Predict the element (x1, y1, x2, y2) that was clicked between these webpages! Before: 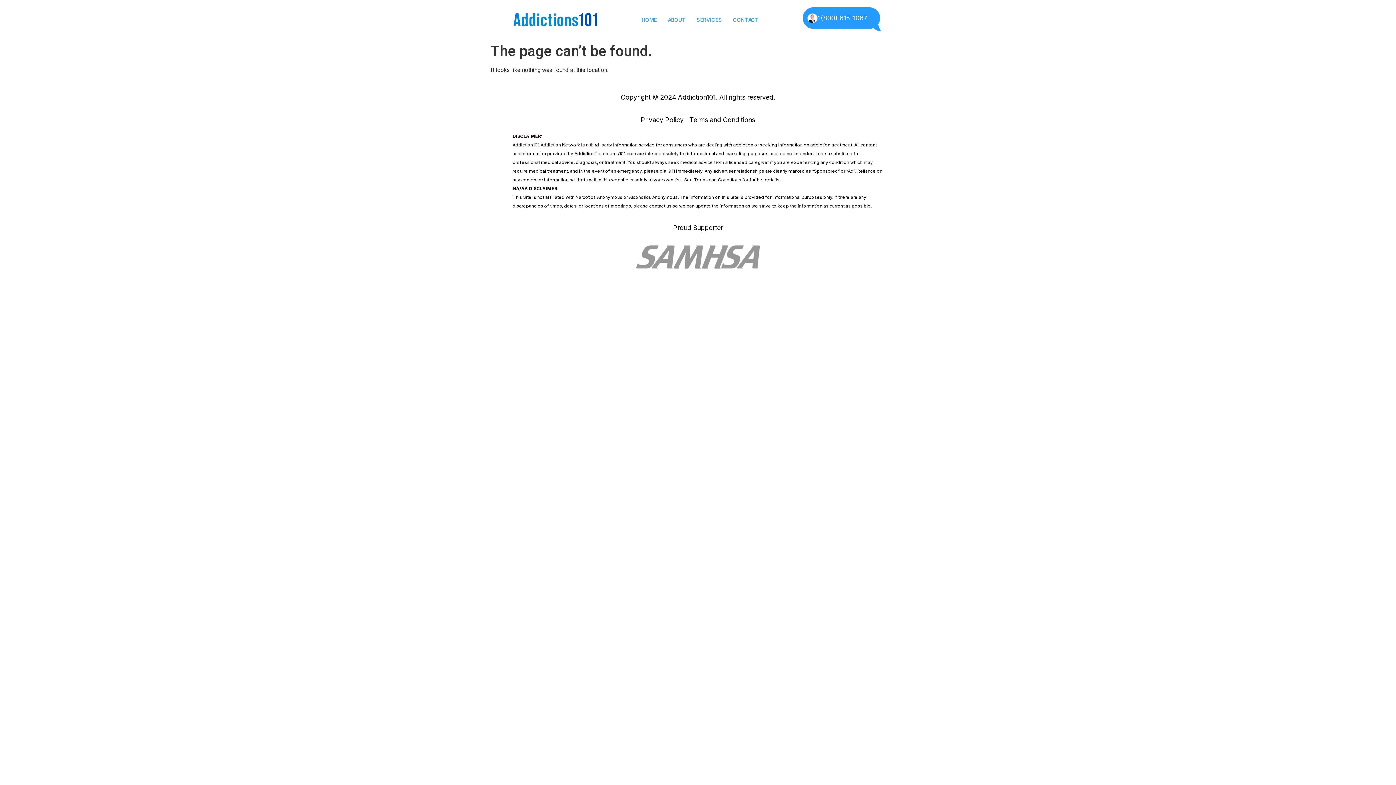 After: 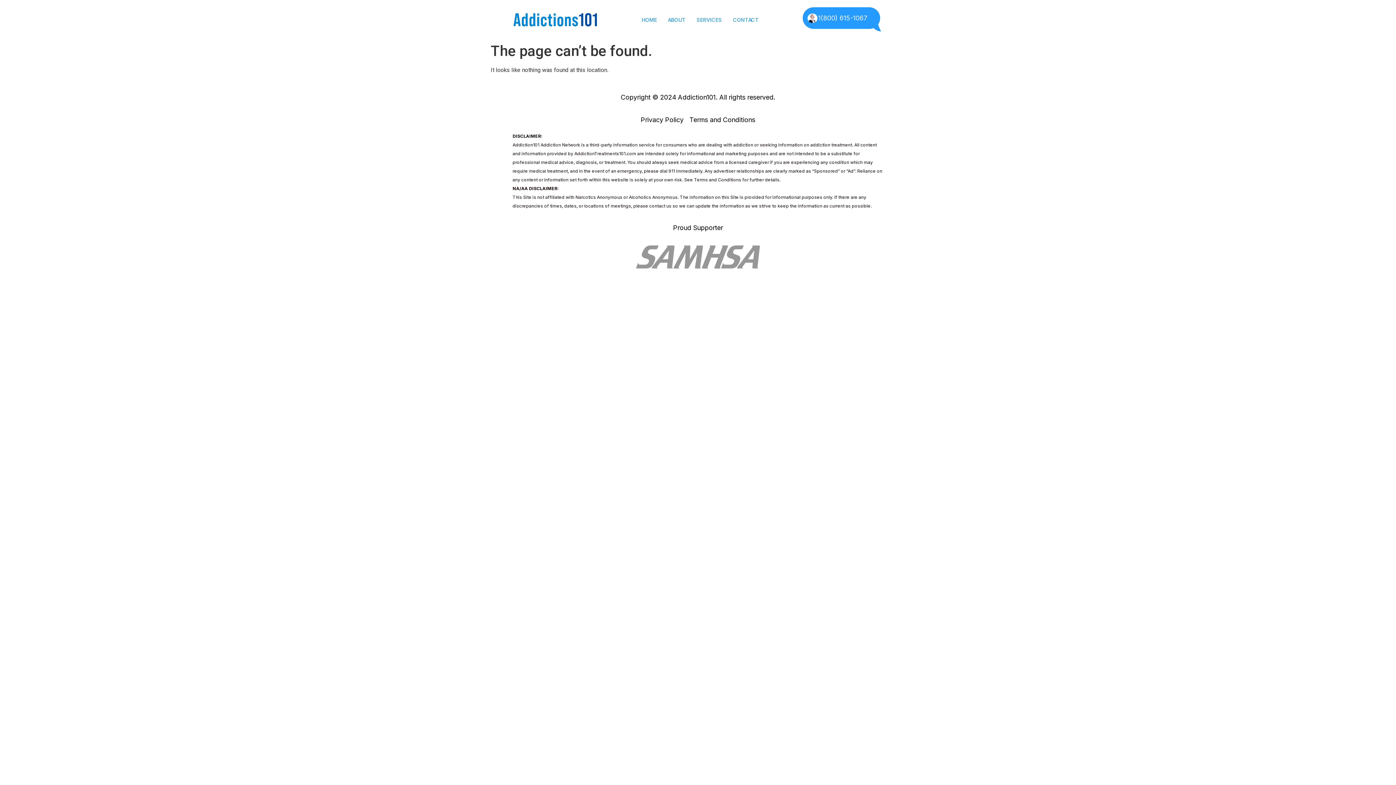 Action: label: ABOUT bbox: (662, 11, 691, 27)